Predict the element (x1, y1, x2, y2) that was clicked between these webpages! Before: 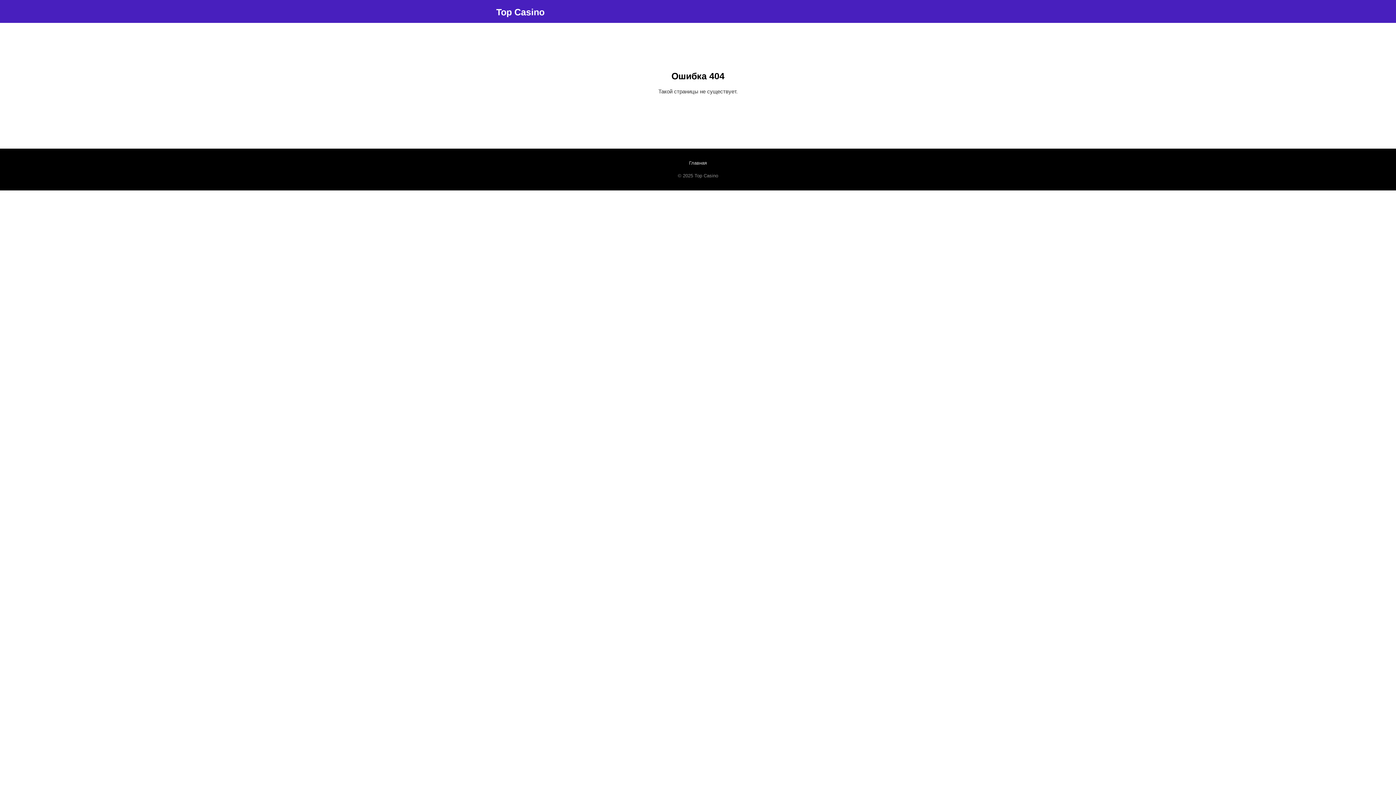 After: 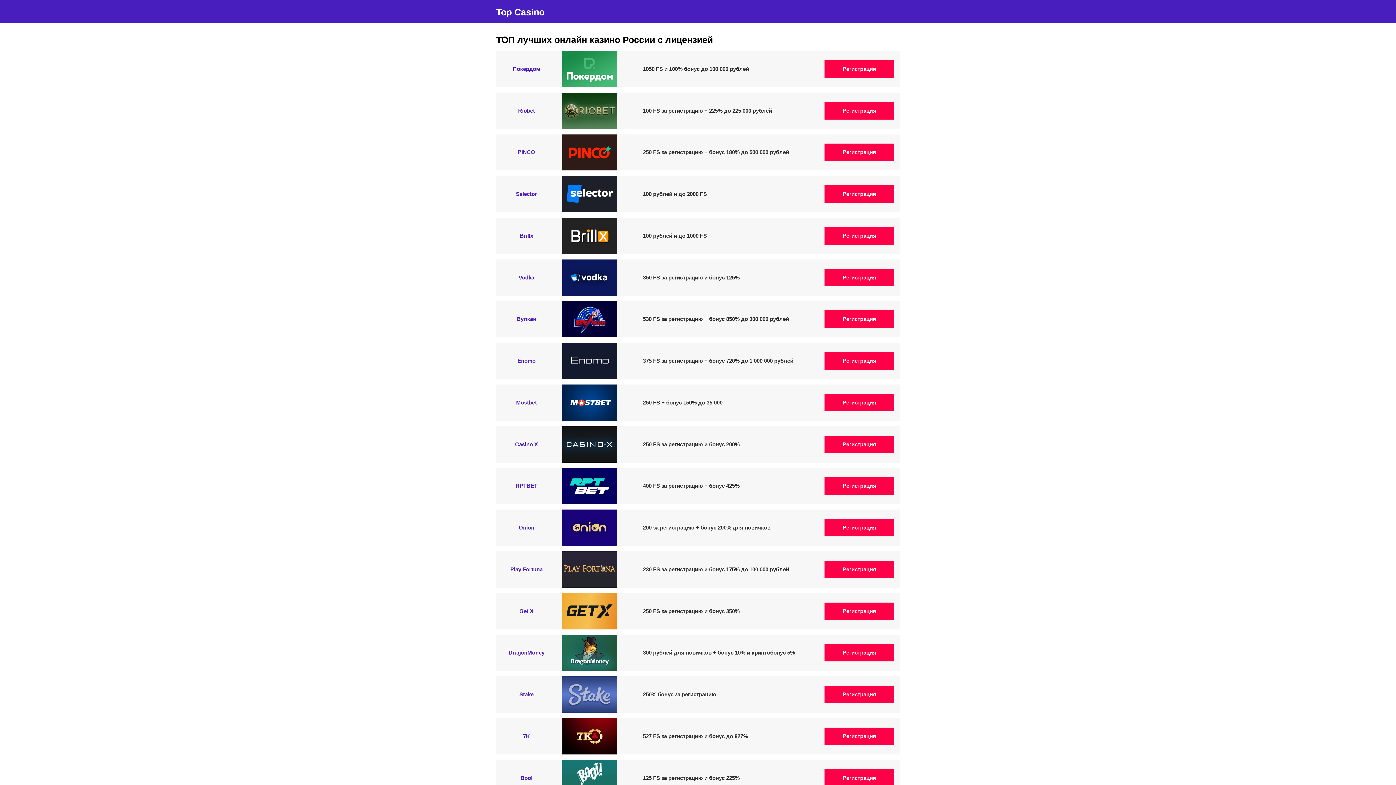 Action: label: Главная bbox: (689, 160, 707, 165)